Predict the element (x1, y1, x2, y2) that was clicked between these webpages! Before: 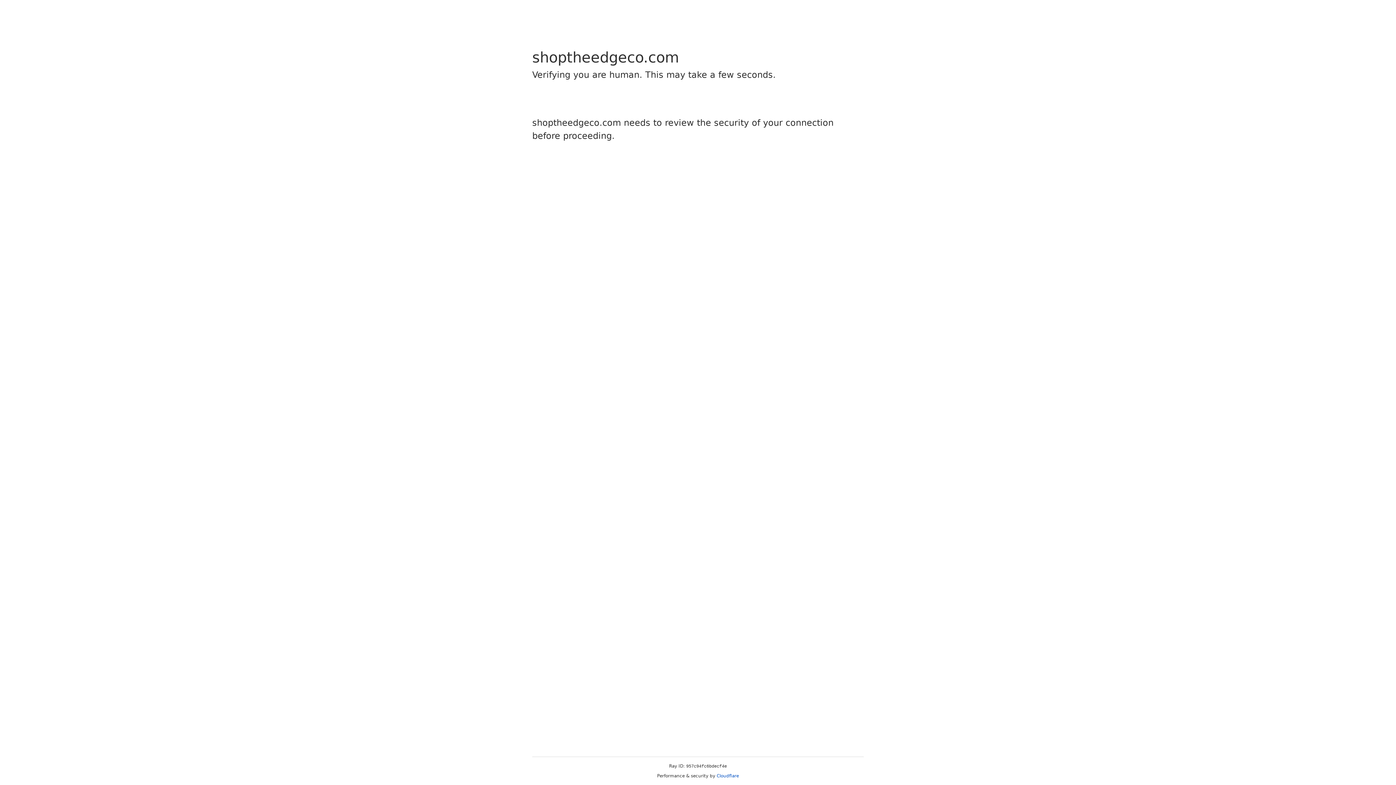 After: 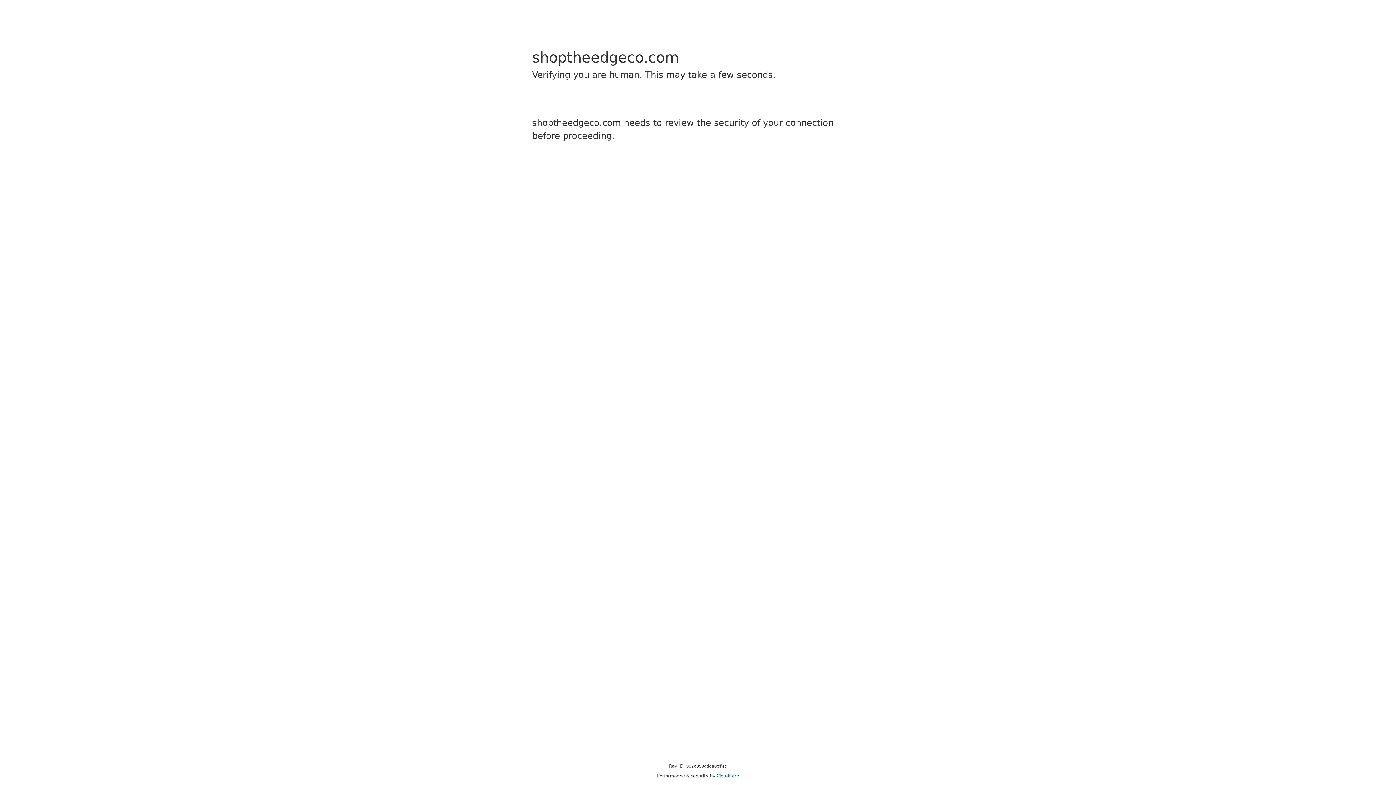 Action: label: Cloudflare bbox: (716, 773, 739, 778)